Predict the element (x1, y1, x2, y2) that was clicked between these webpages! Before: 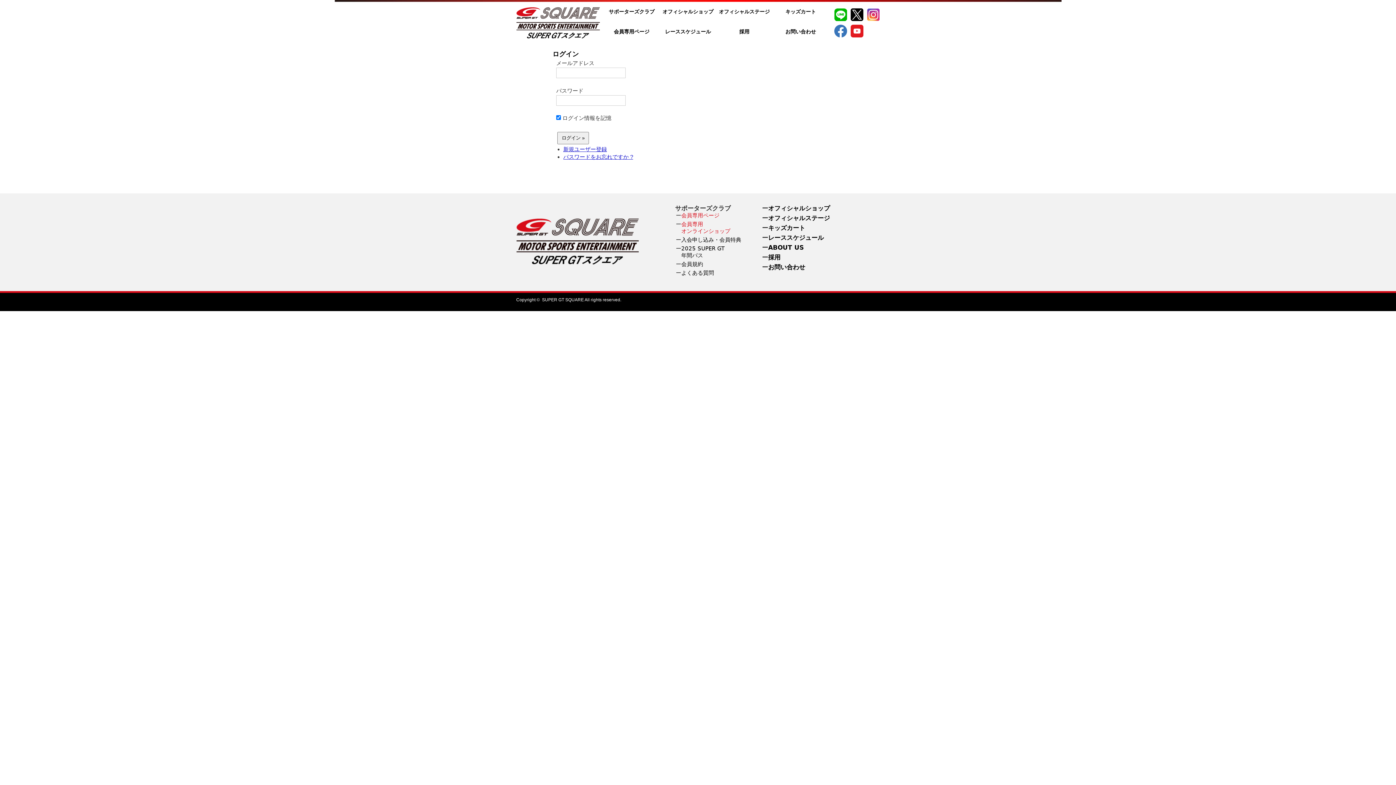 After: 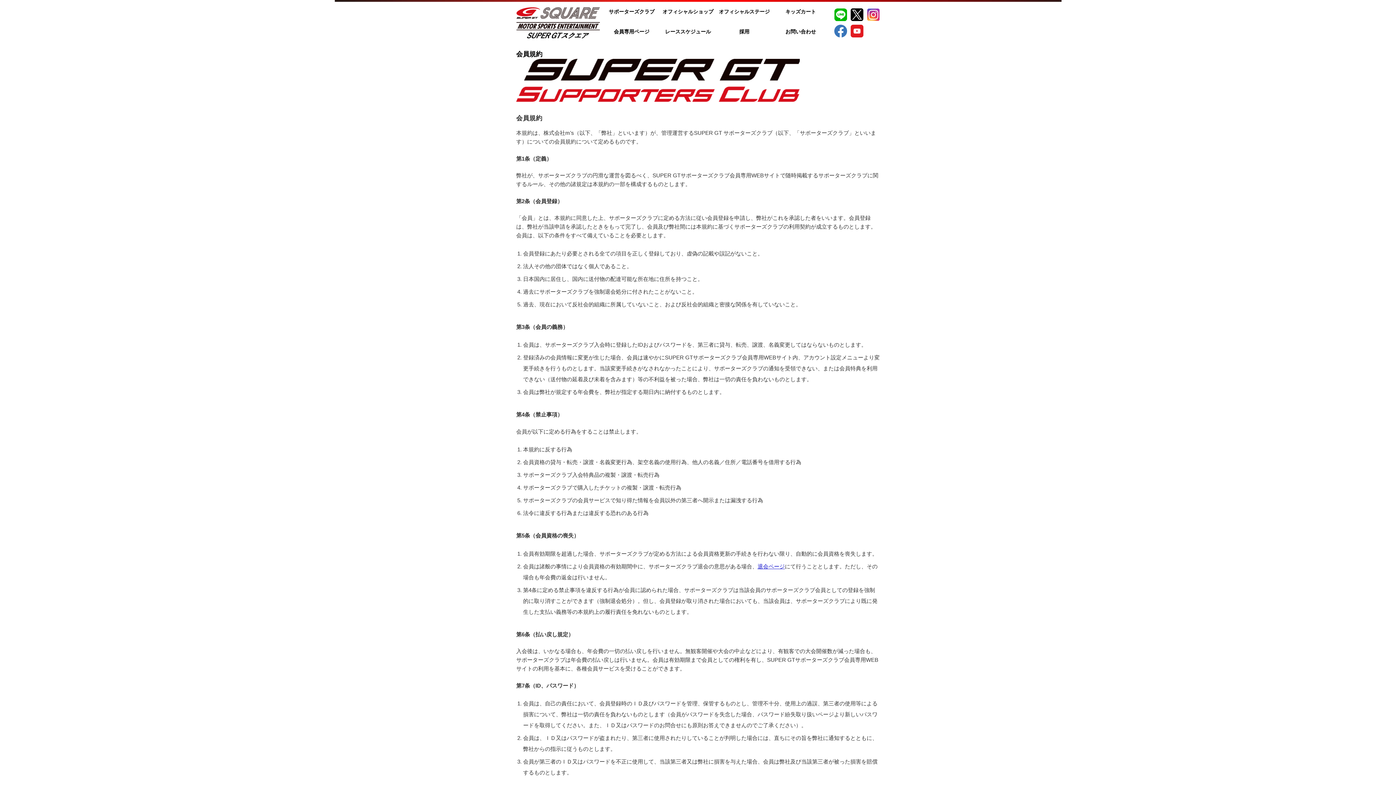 Action: label: 会員規約 bbox: (681, 260, 703, 267)